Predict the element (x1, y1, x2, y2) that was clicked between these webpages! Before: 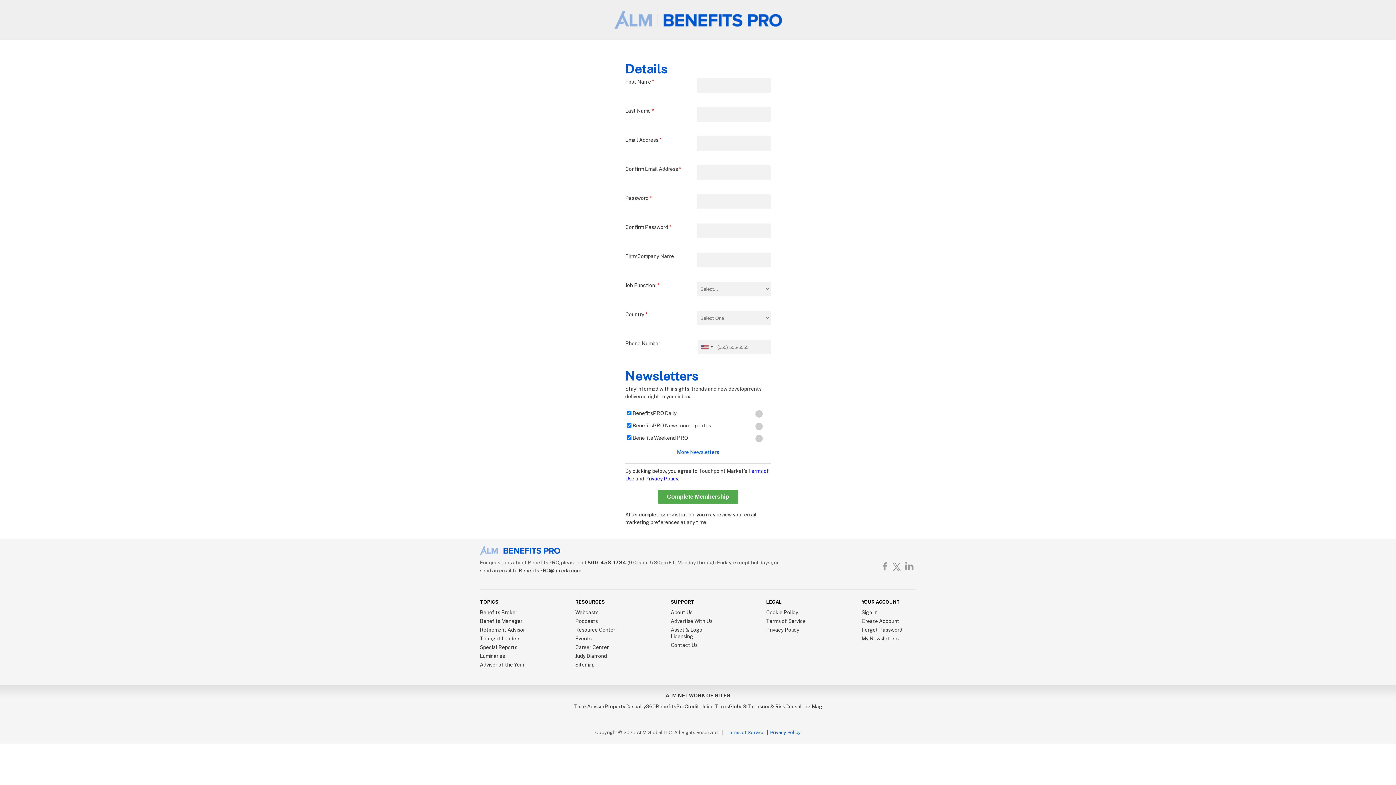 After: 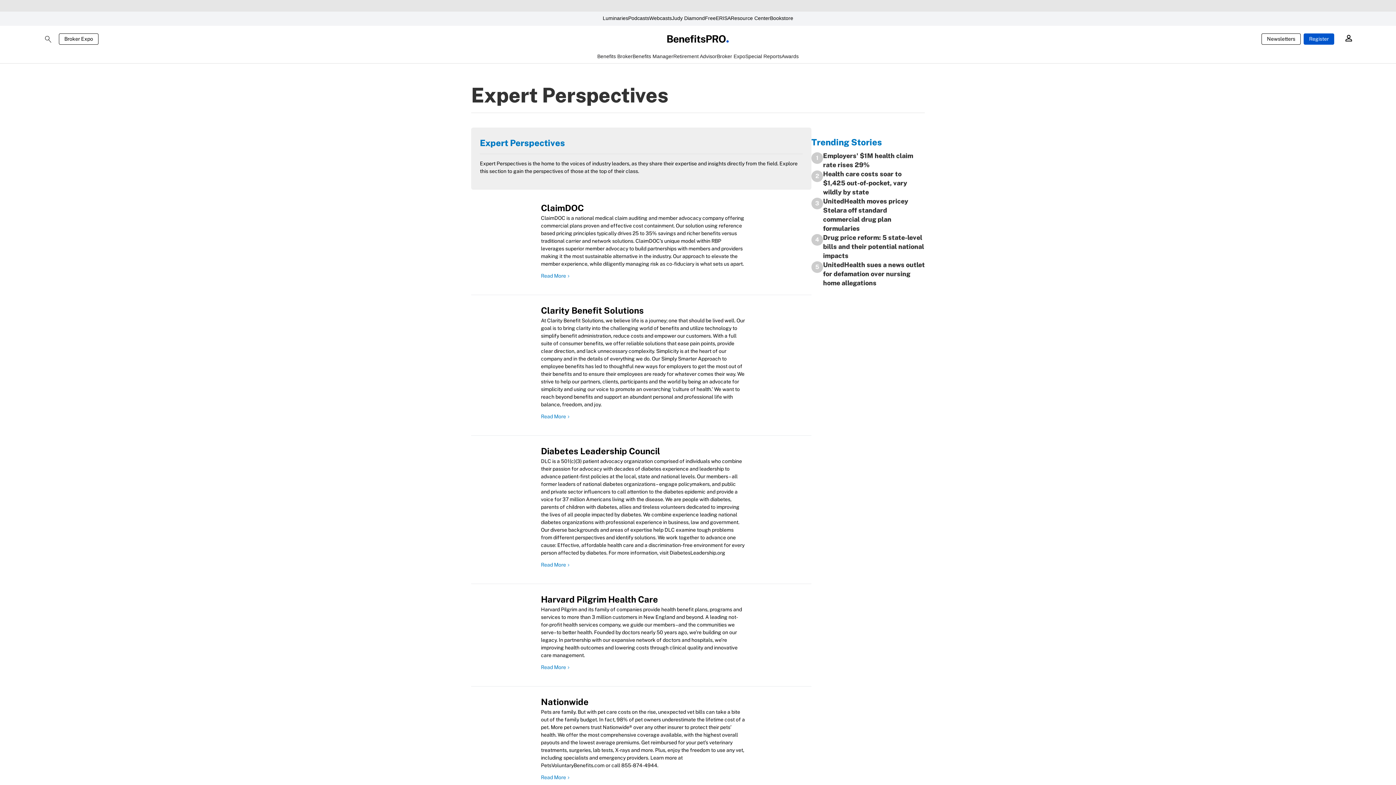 Action: bbox: (480, 636, 520, 641) label: Thought Leaders